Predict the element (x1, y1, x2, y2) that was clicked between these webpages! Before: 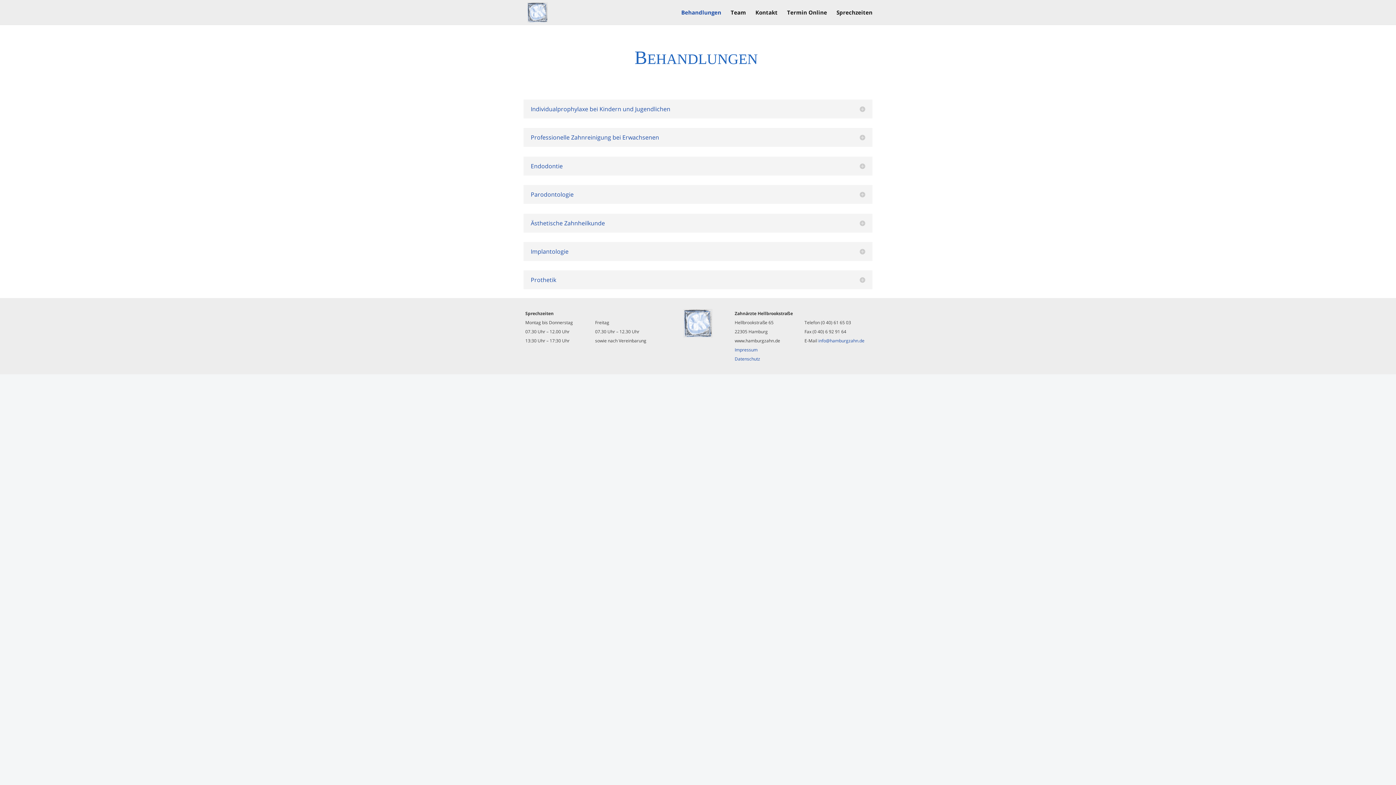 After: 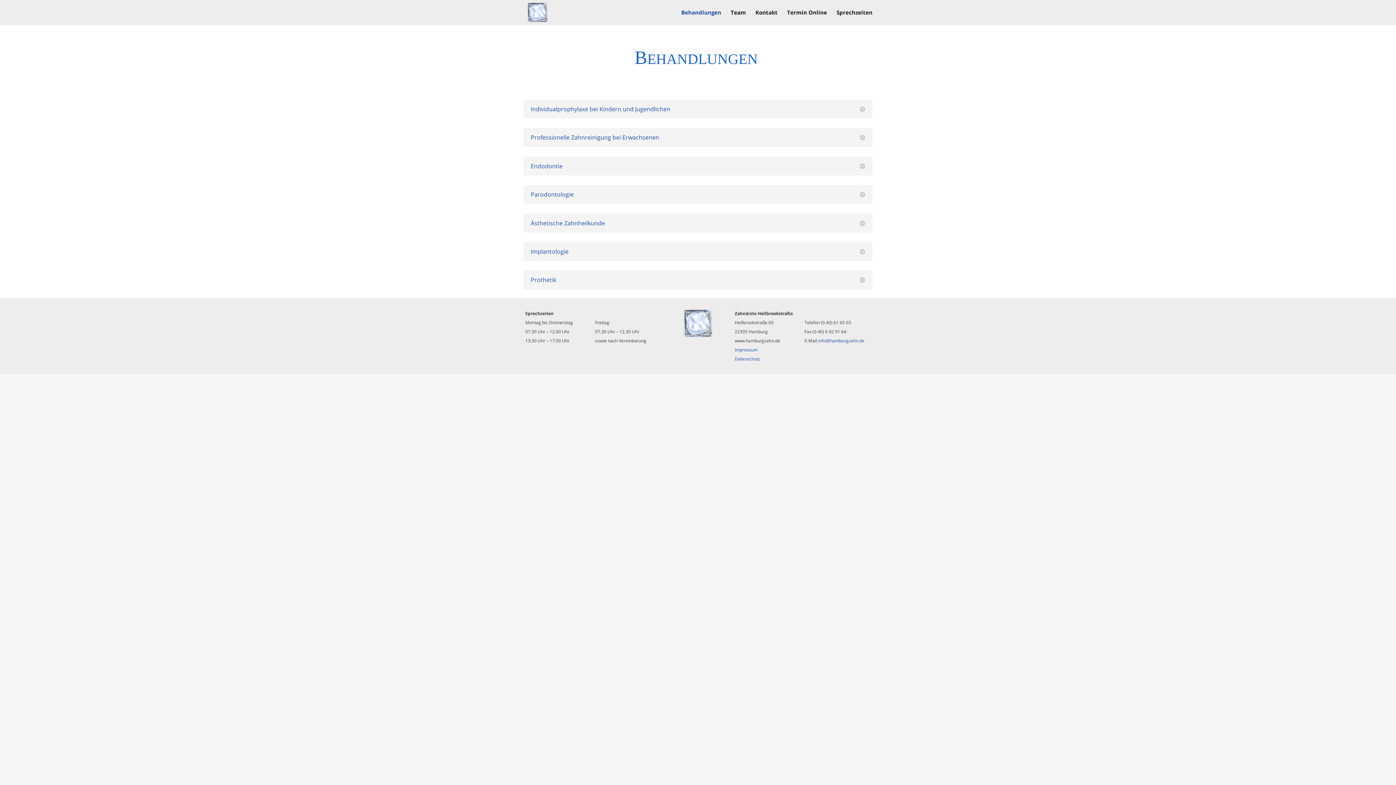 Action: label: info@hamburgzahn.de bbox: (818, 337, 864, 344)